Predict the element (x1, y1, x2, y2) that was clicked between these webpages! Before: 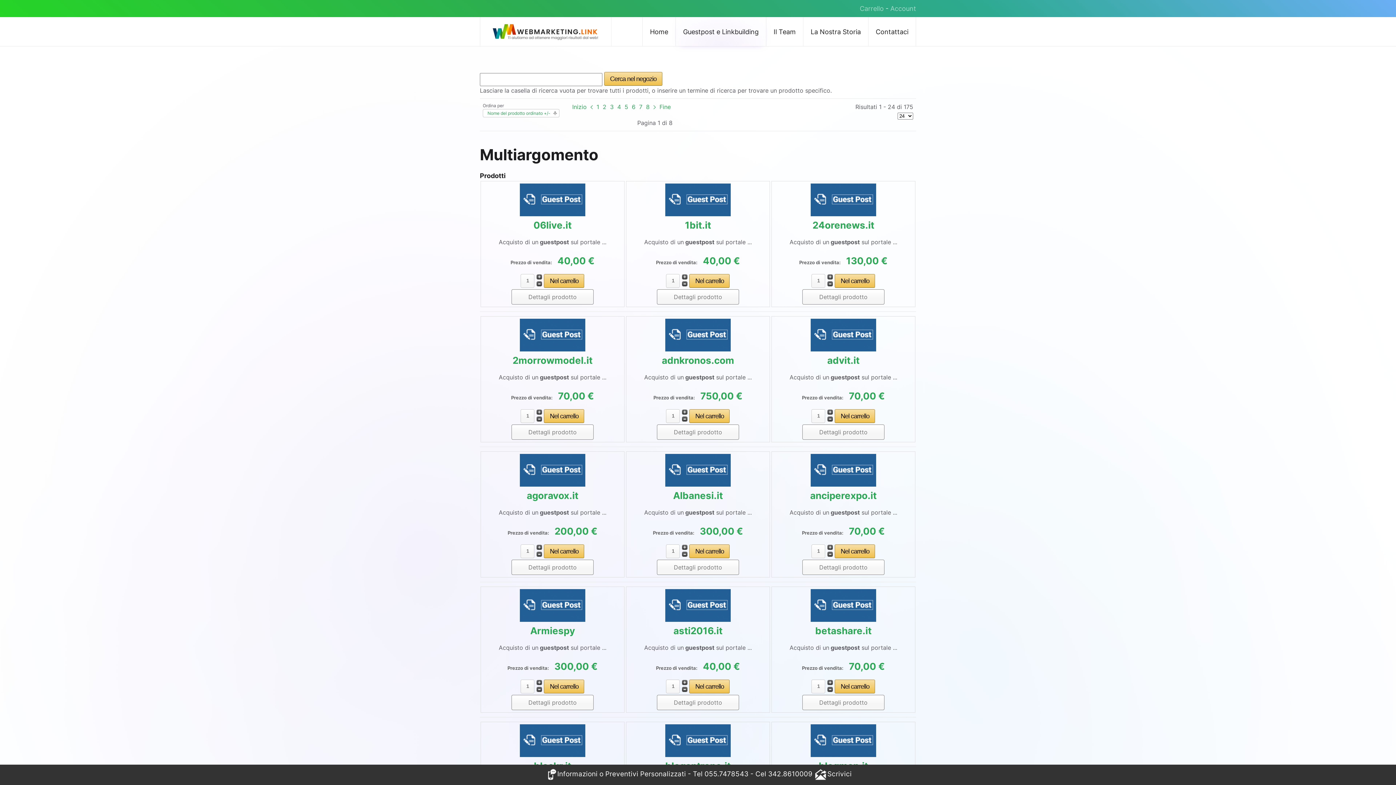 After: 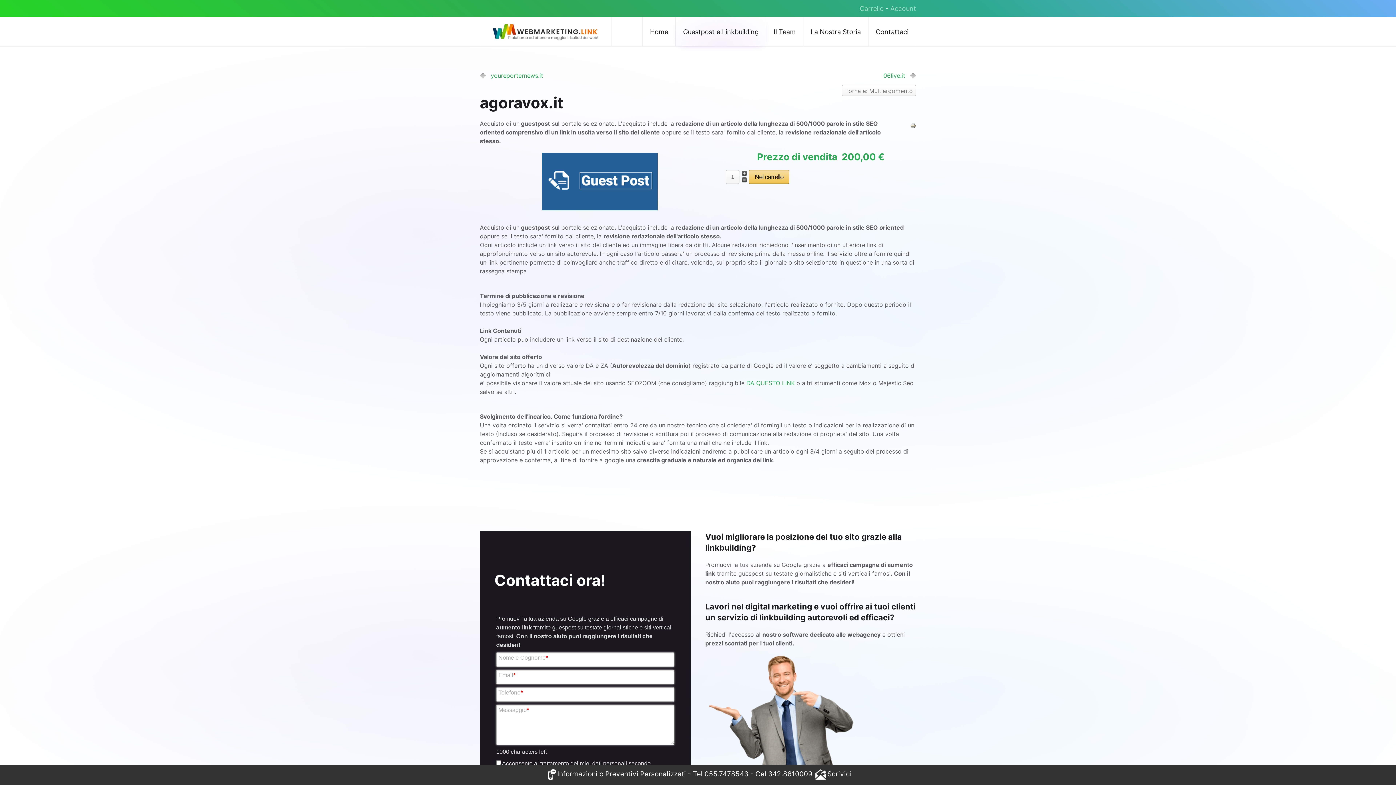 Action: bbox: (526, 490, 578, 501) label: agoravox.it